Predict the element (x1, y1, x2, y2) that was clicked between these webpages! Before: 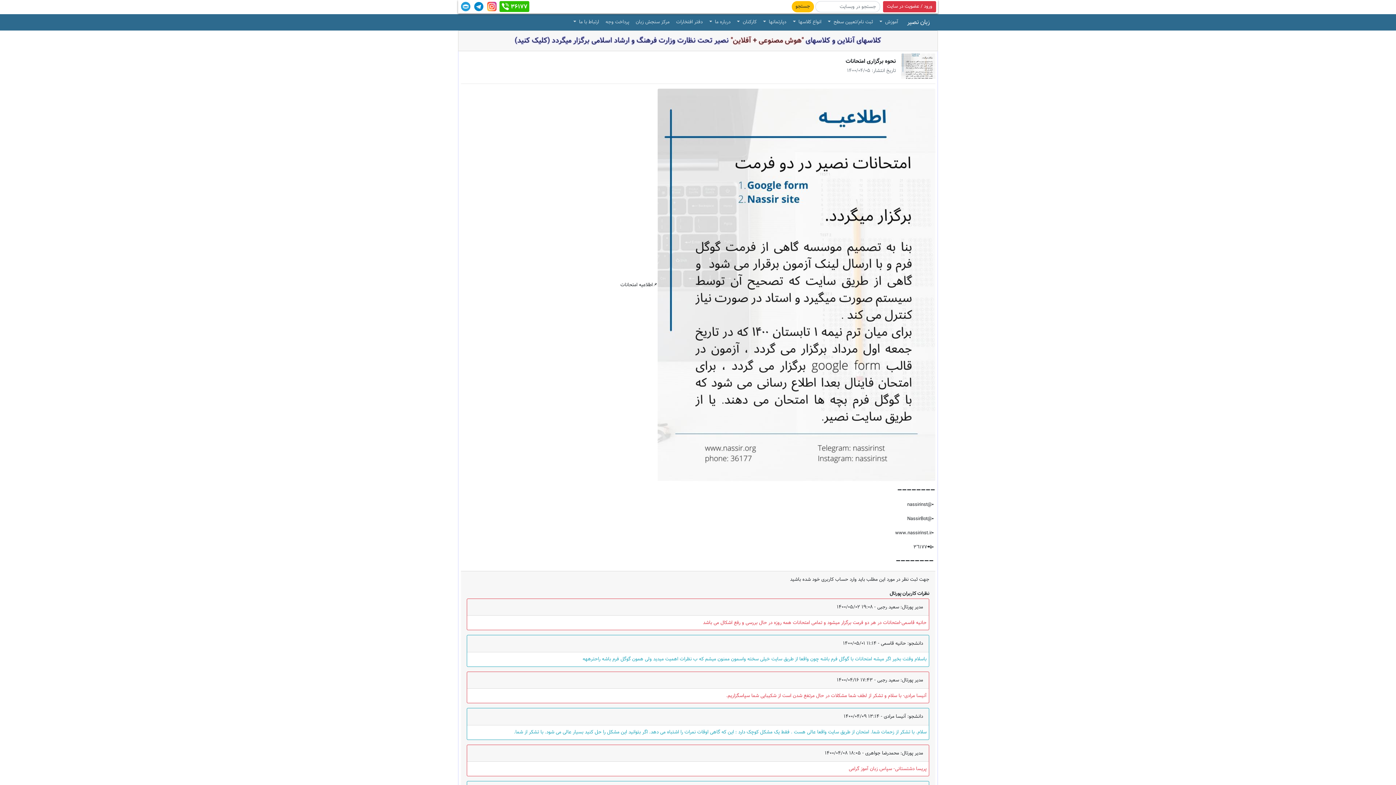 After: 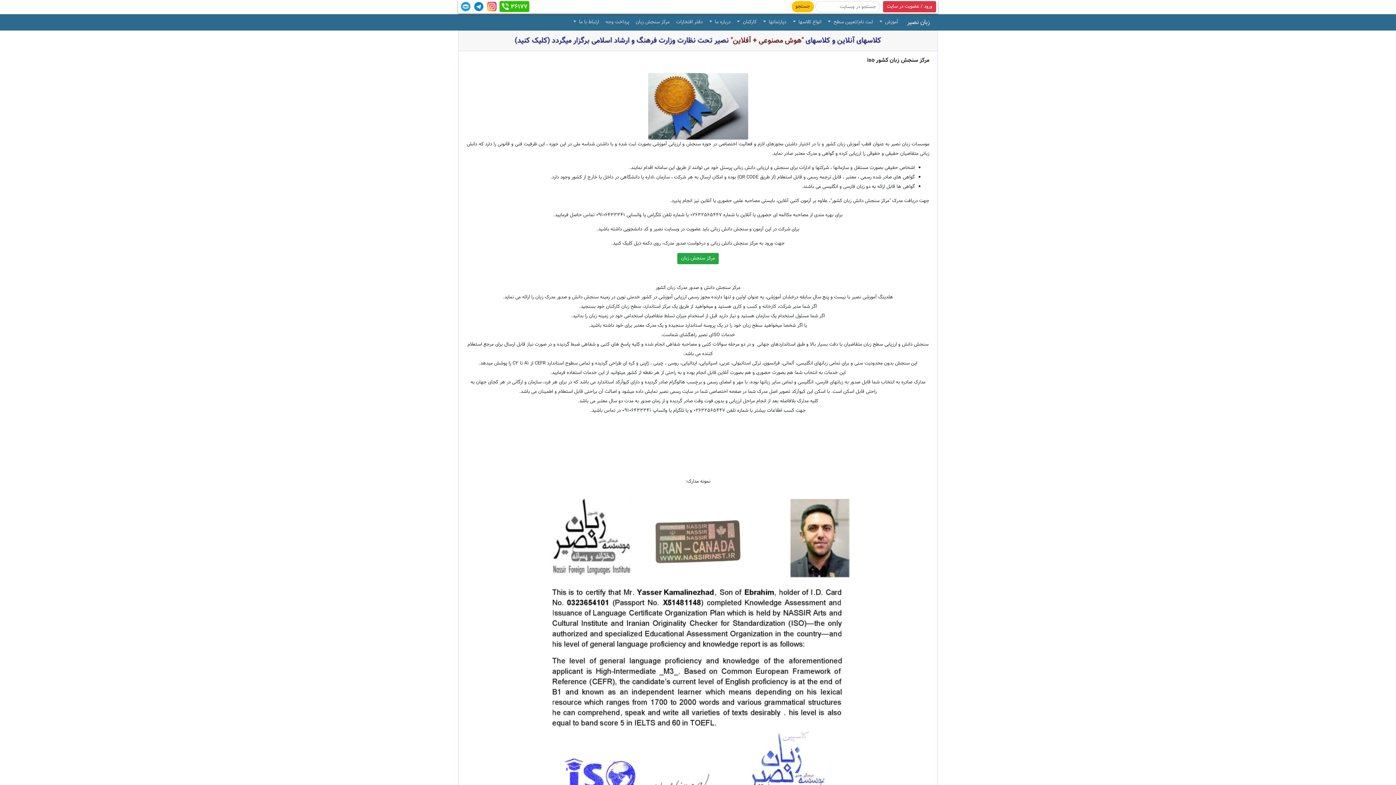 Action: bbox: (633, 16, 672, 28) label: مرکز سنجش زبان